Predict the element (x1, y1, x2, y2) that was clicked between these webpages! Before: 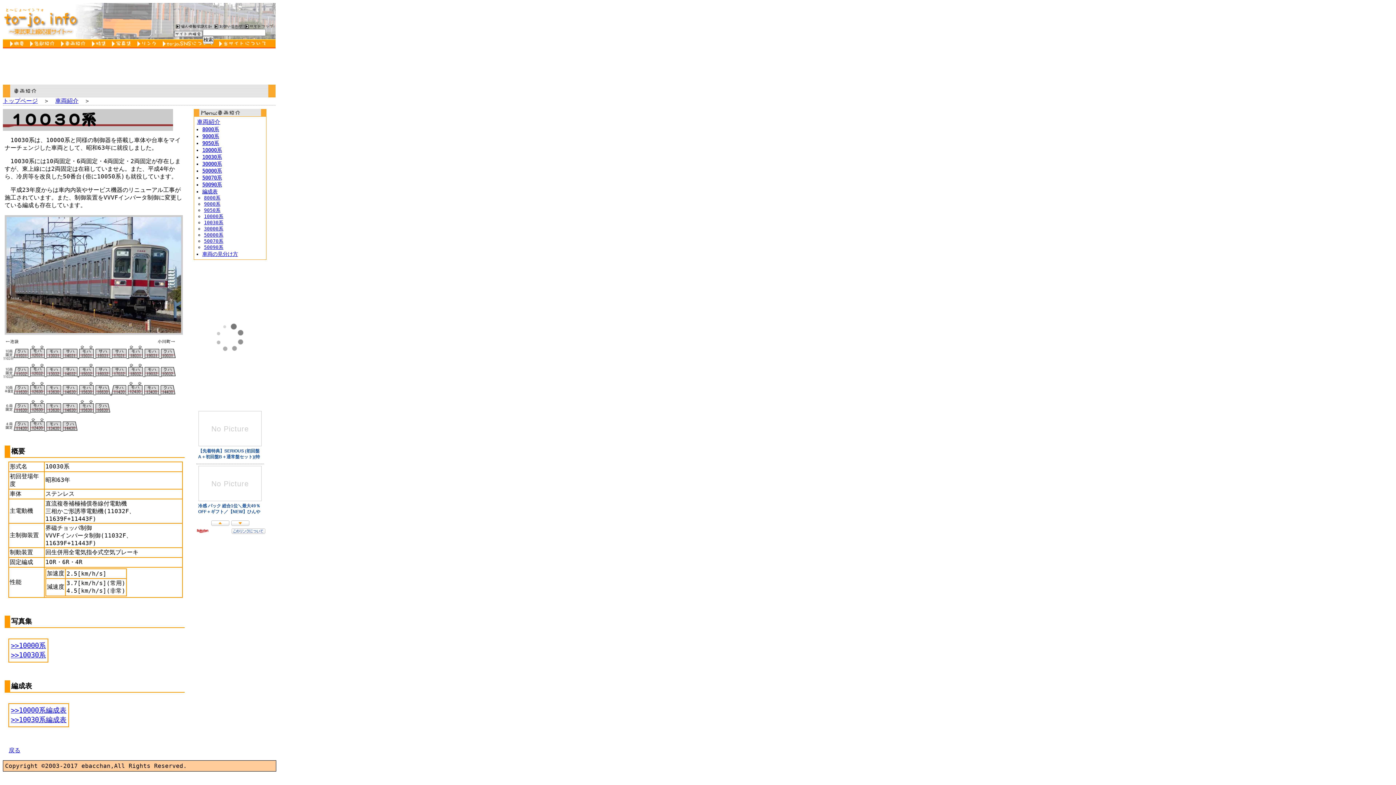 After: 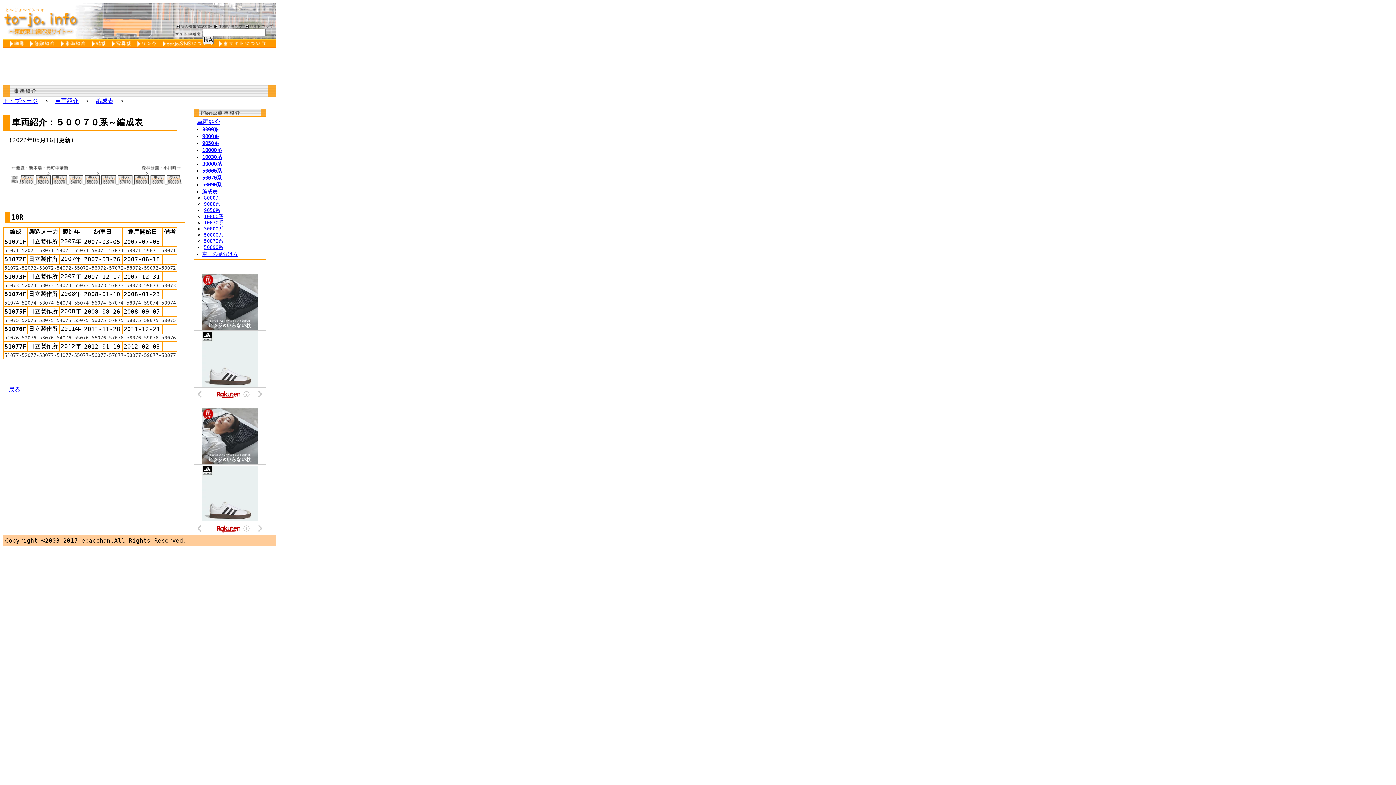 Action: label: 50070系 bbox: (204, 238, 223, 244)